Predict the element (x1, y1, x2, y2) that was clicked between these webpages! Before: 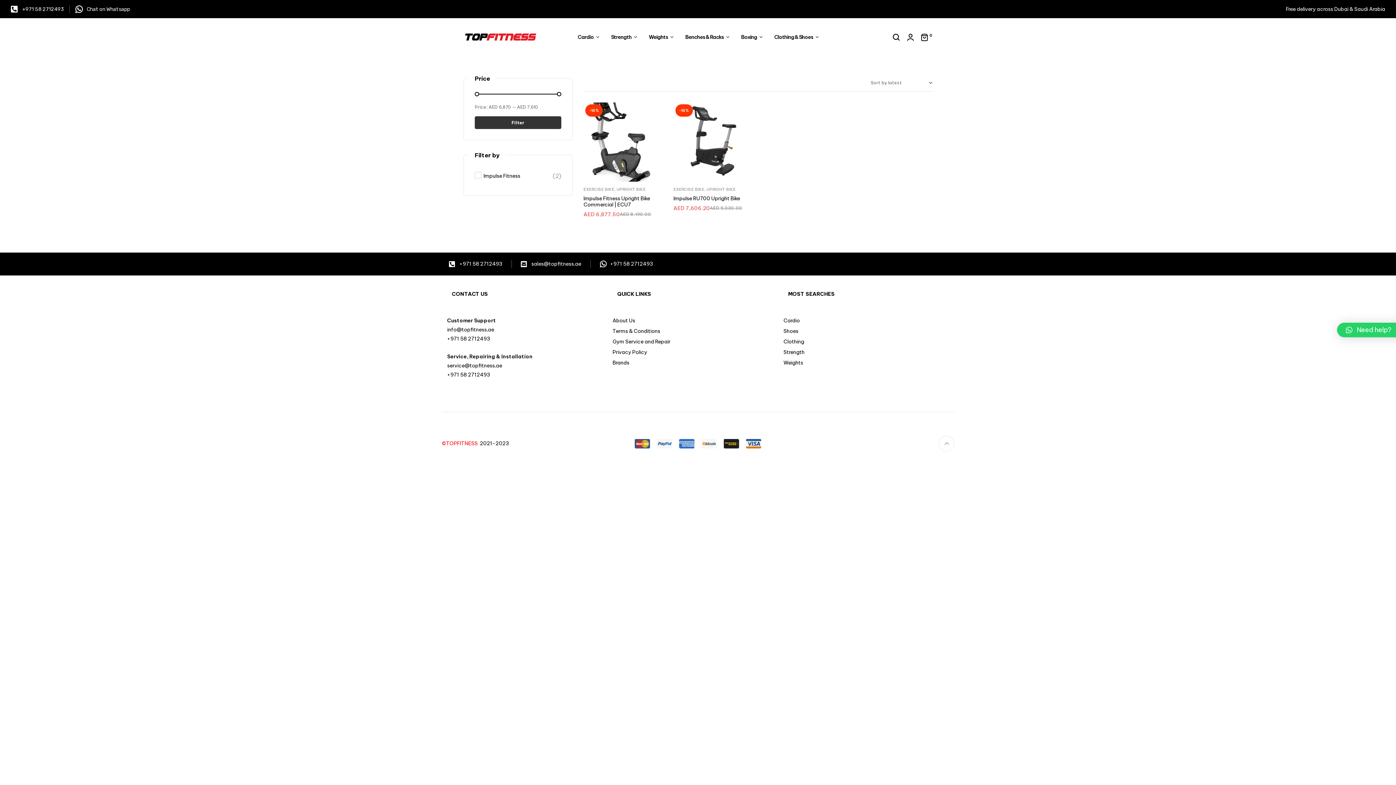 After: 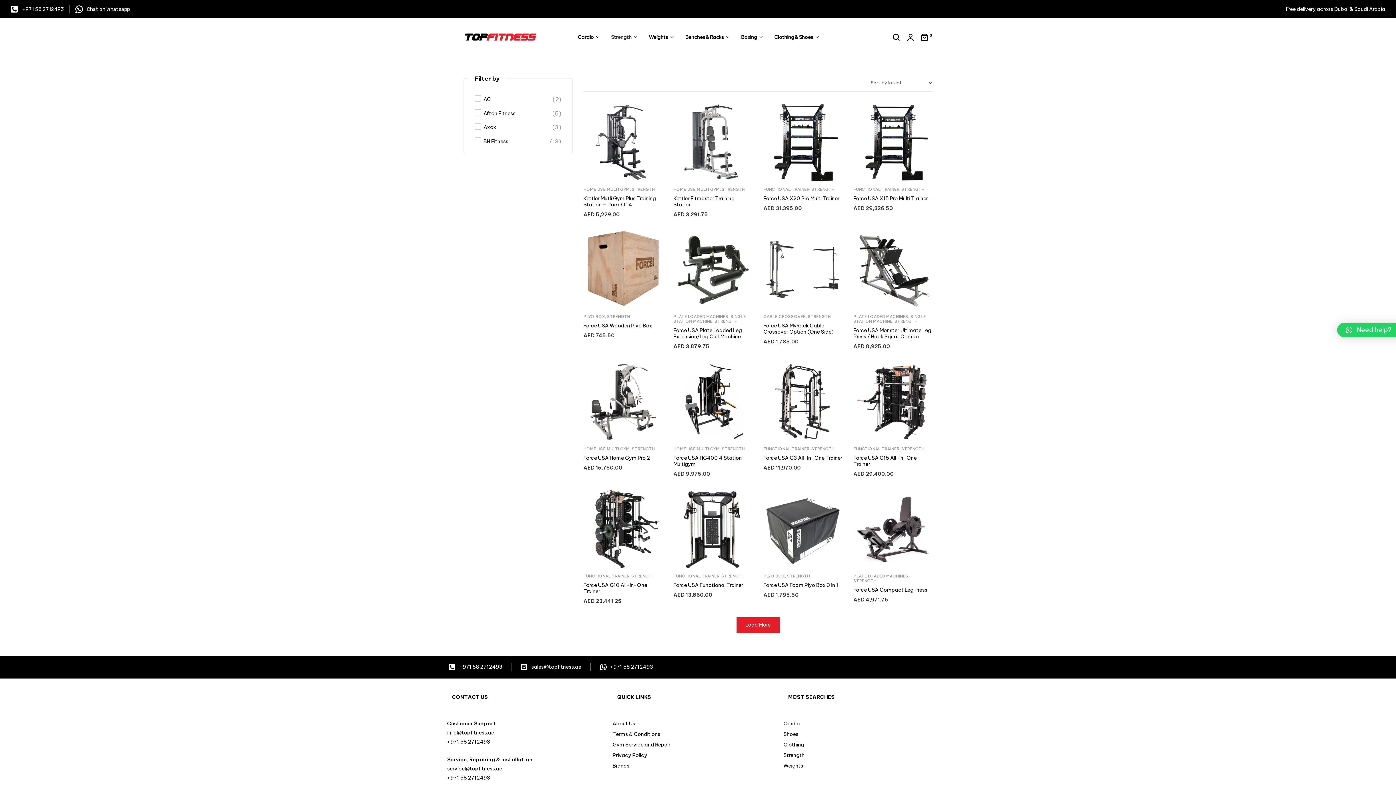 Action: label: Strength bbox: (783, 348, 930, 356)